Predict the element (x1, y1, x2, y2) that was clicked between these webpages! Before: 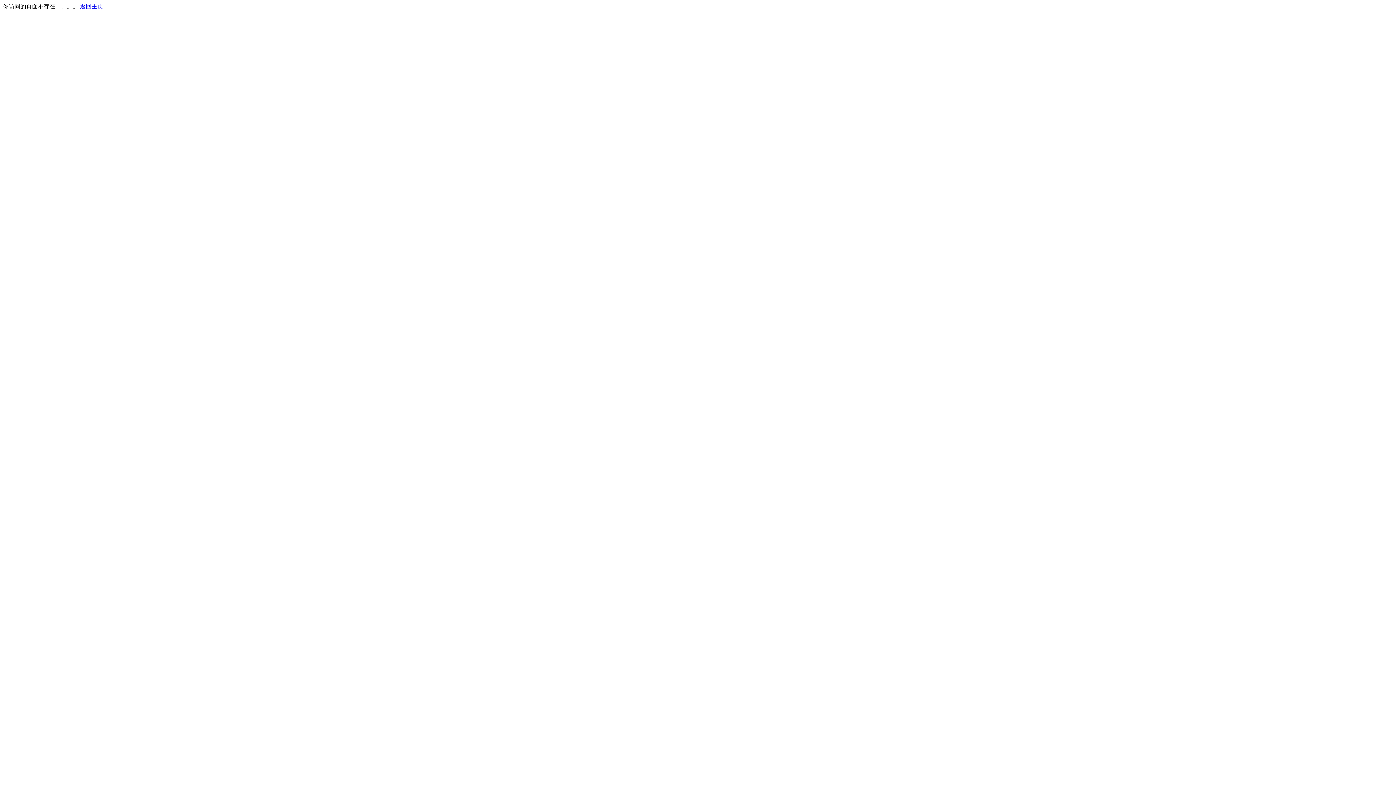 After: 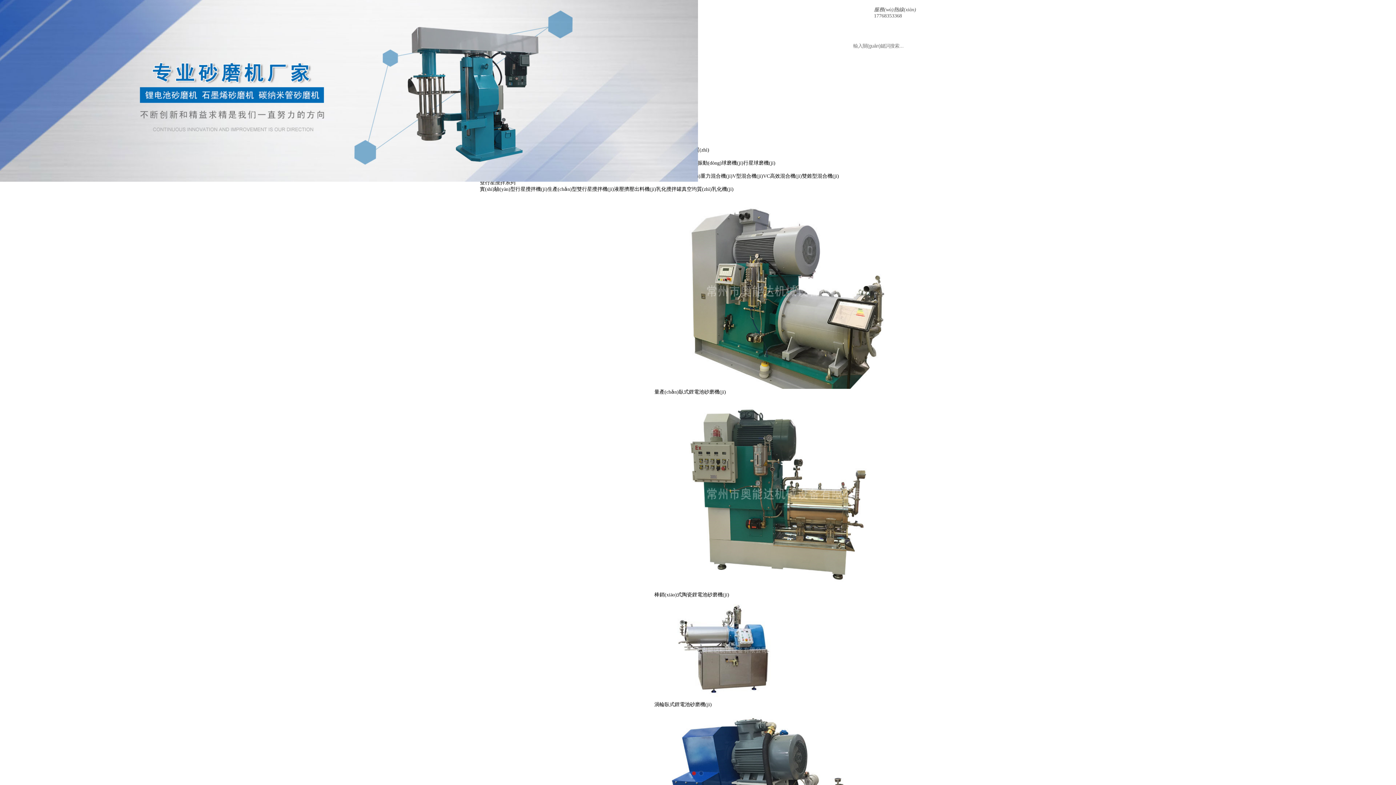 Action: bbox: (80, 3, 103, 9) label: 返回主页